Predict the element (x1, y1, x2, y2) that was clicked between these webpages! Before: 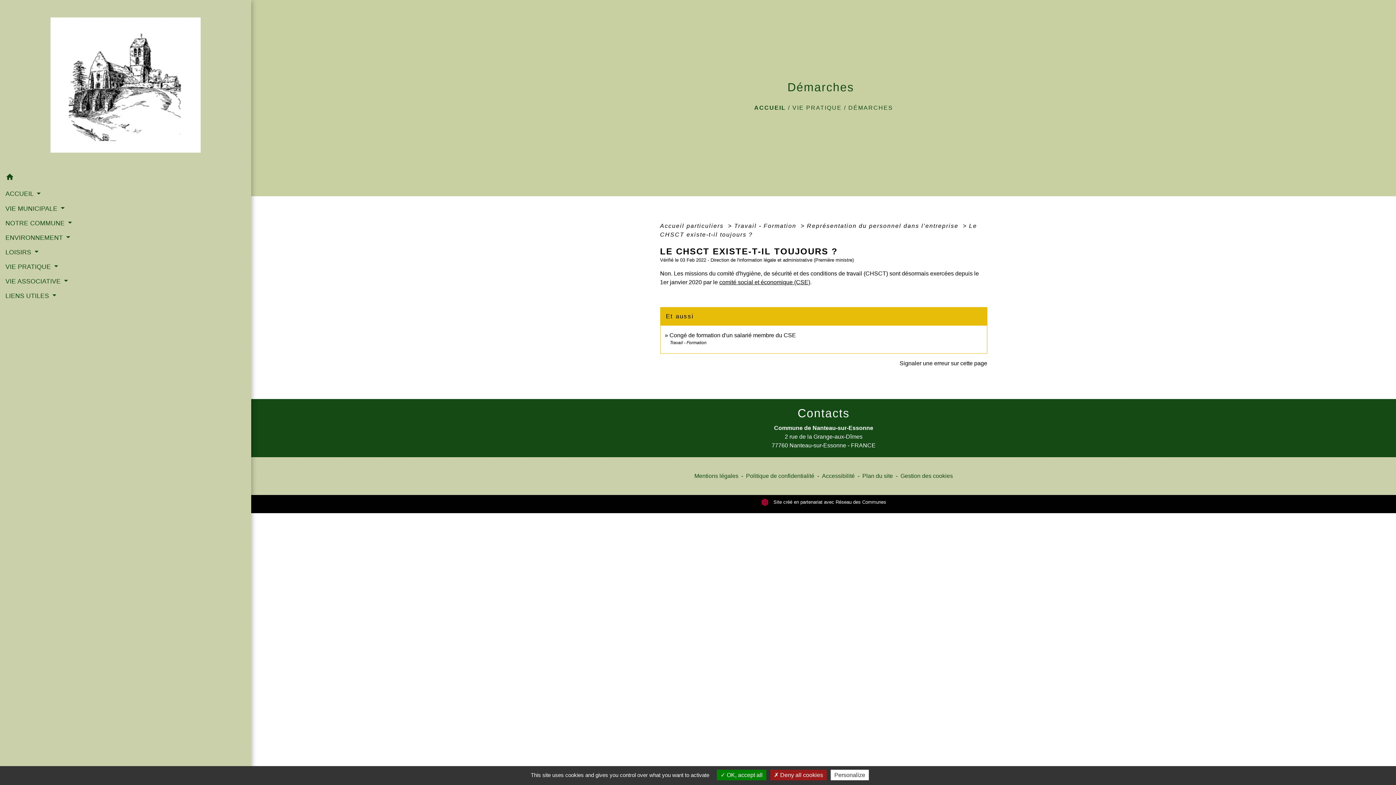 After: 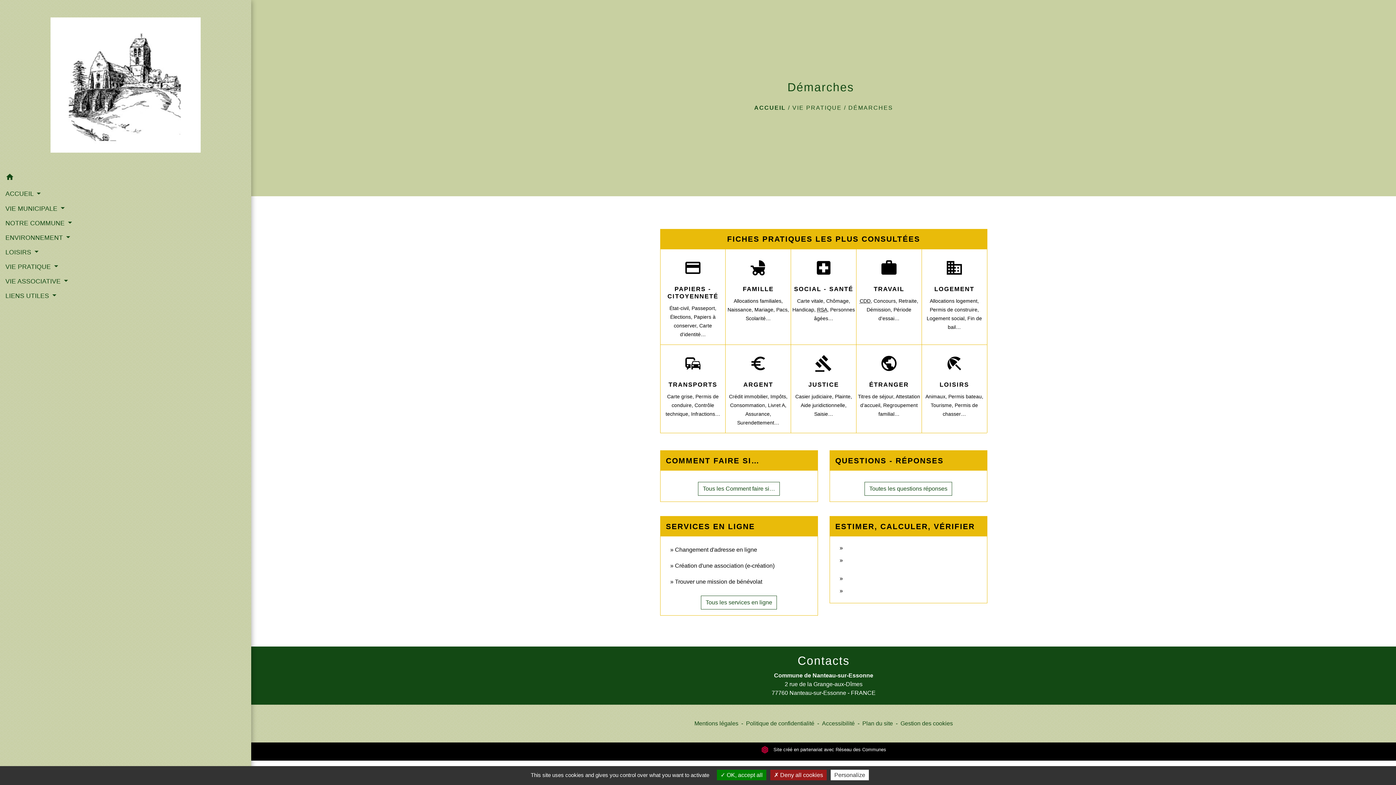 Action: label: Accueil particuliers  bbox: (660, 222, 726, 229)